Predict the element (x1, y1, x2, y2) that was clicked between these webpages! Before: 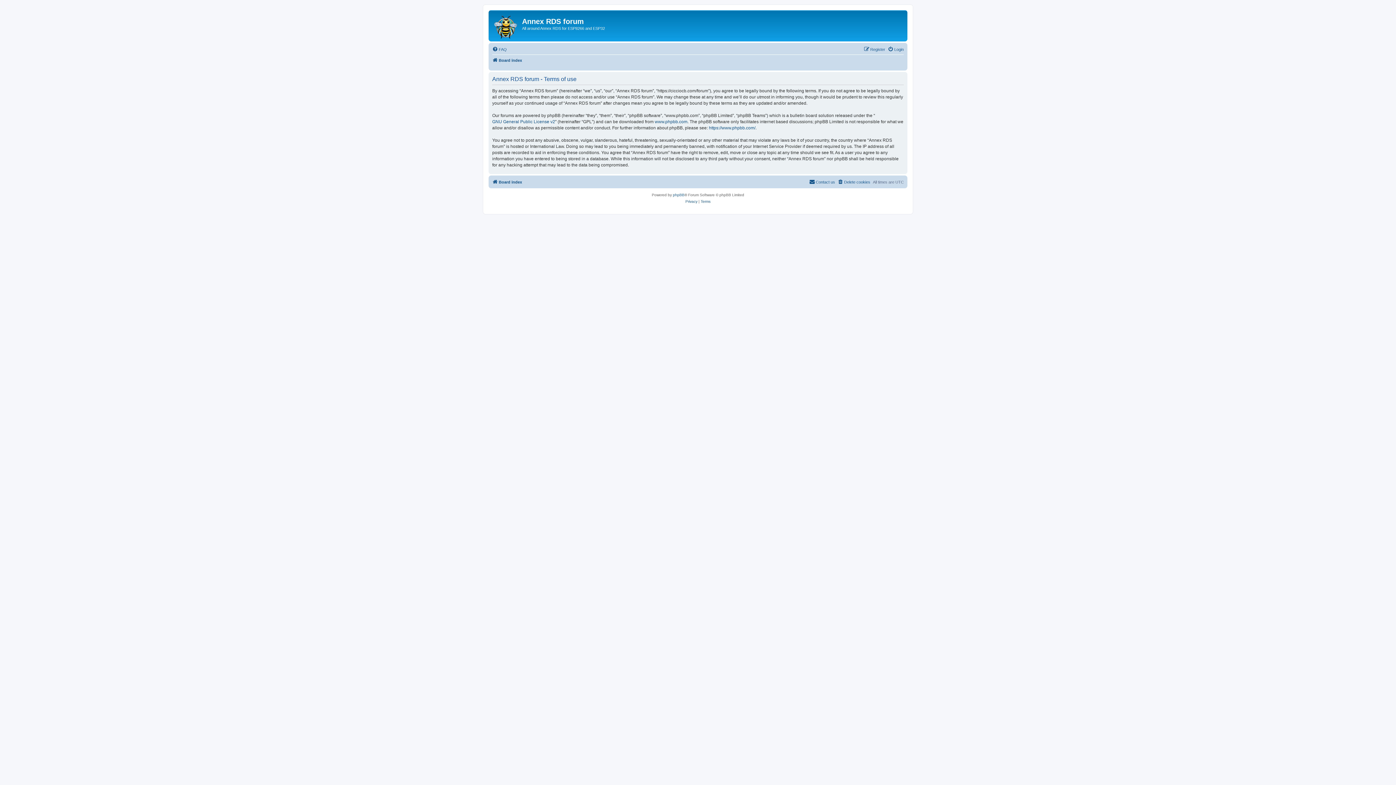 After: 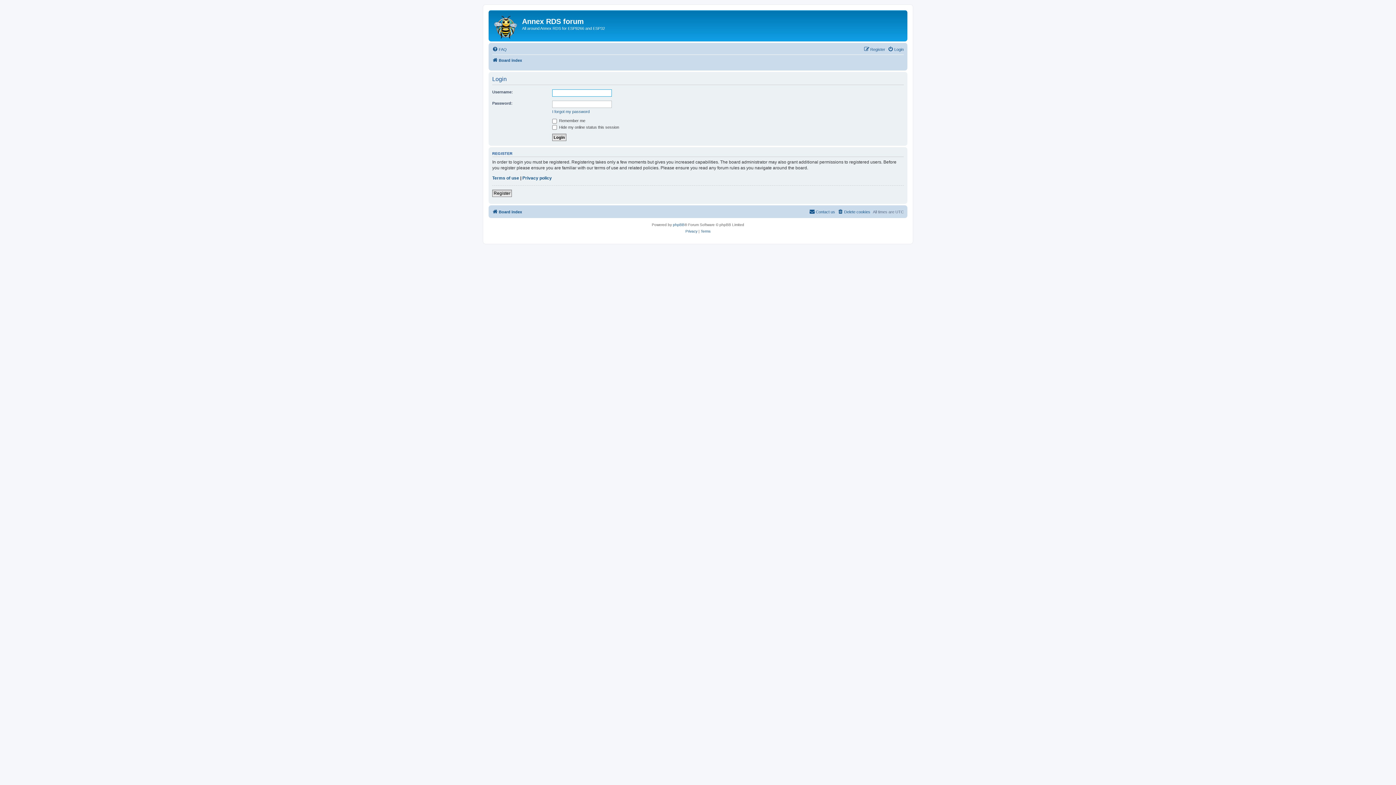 Action: bbox: (888, 45, 904, 53) label: Login